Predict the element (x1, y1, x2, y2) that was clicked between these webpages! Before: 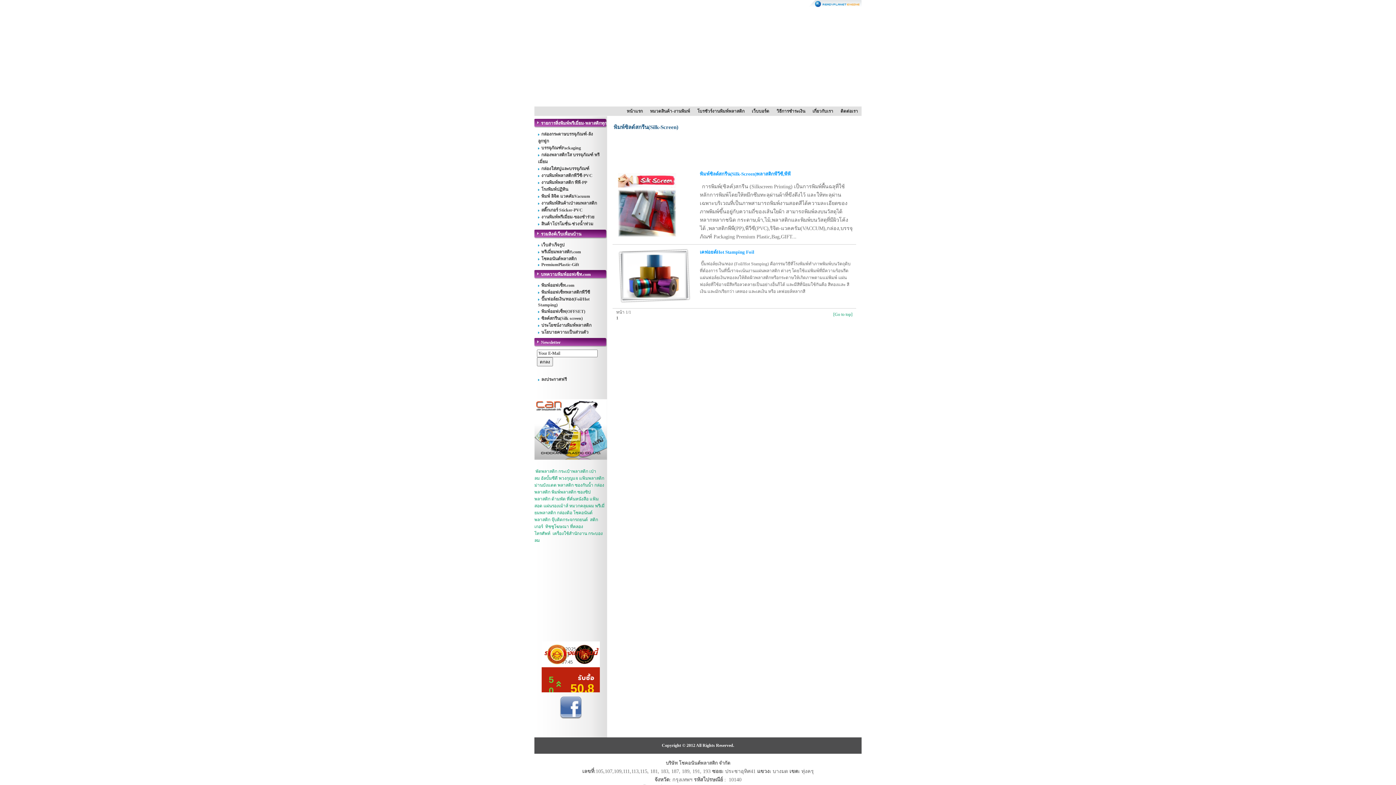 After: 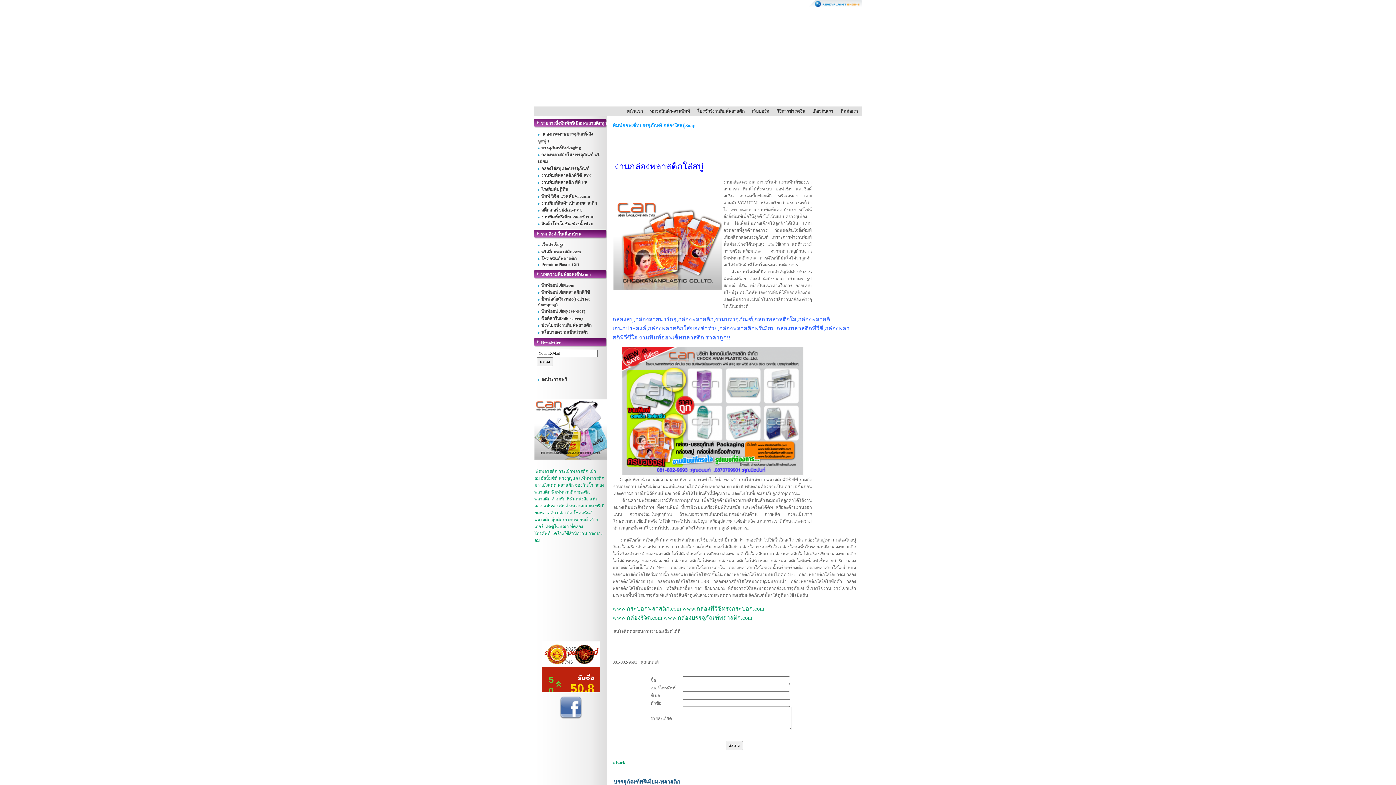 Action: label: กล่องใส่สบู่และบรรจุภัณฑ์ bbox: (541, 166, 589, 171)